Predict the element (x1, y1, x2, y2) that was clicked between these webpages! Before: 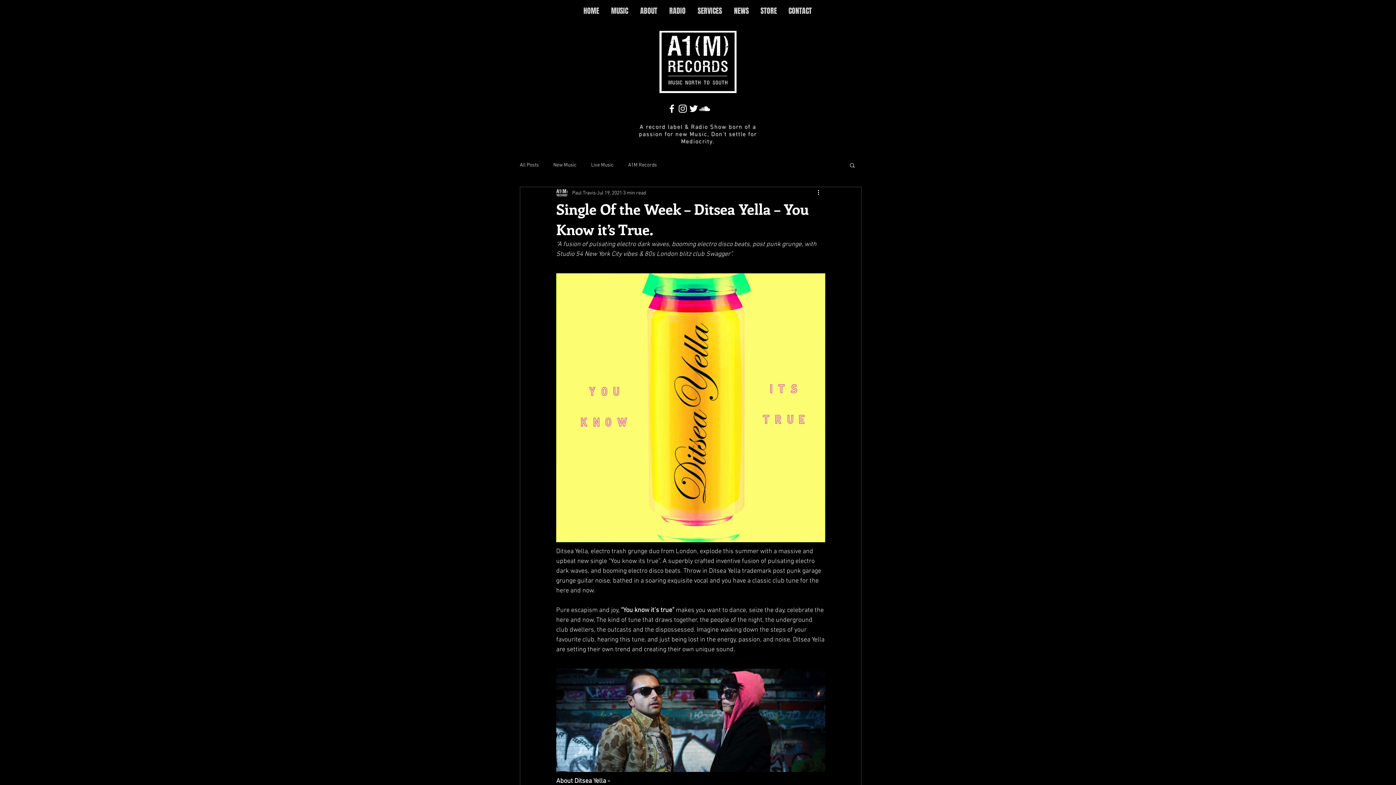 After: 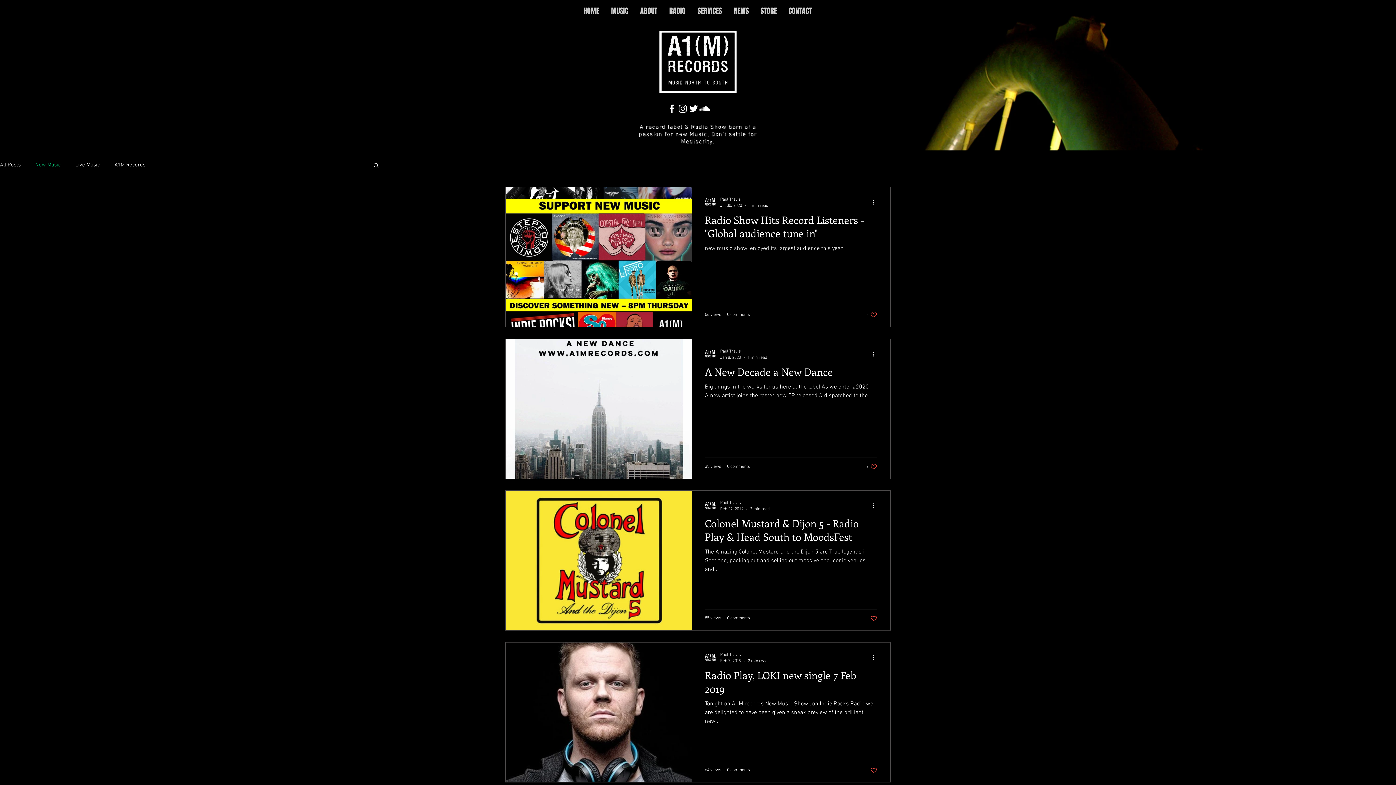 Action: bbox: (553, 161, 576, 168) label: New Music